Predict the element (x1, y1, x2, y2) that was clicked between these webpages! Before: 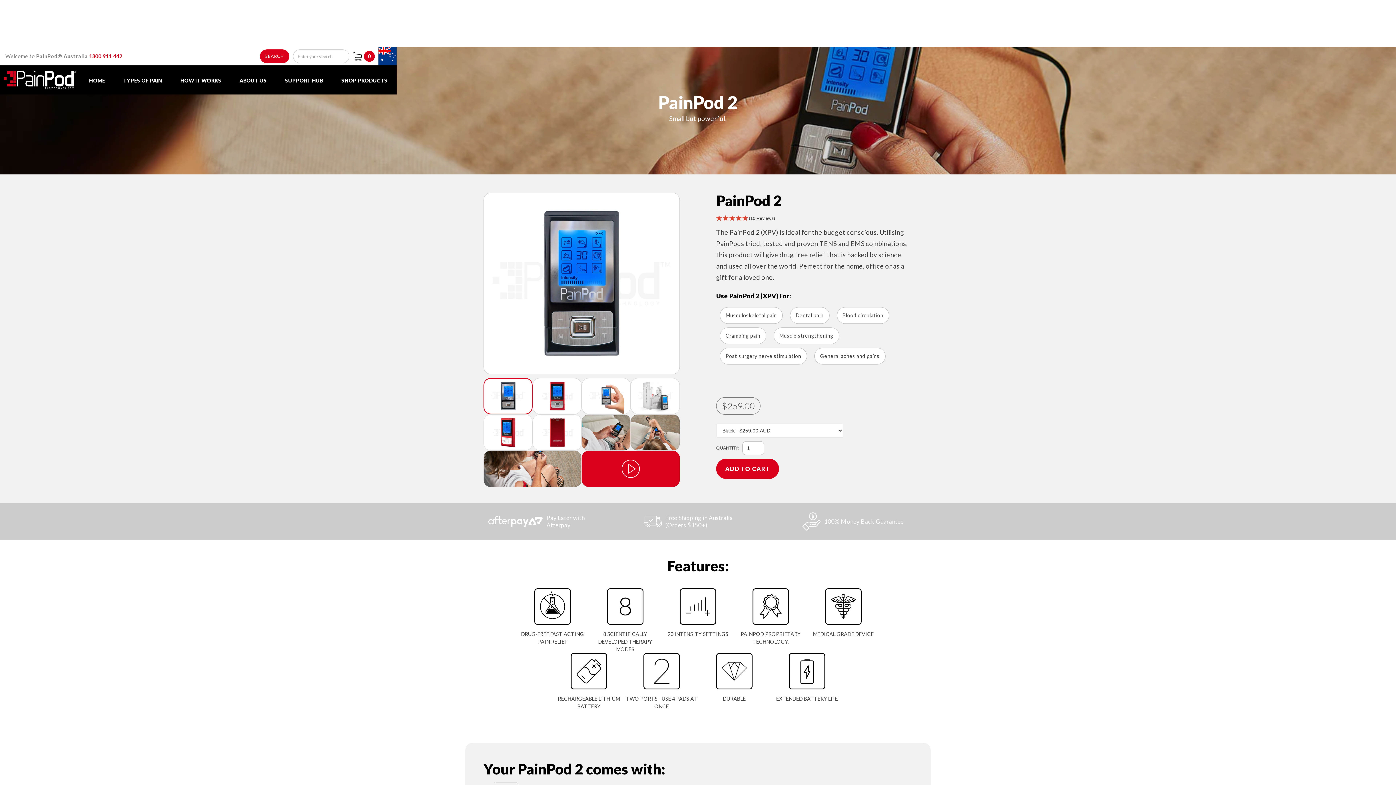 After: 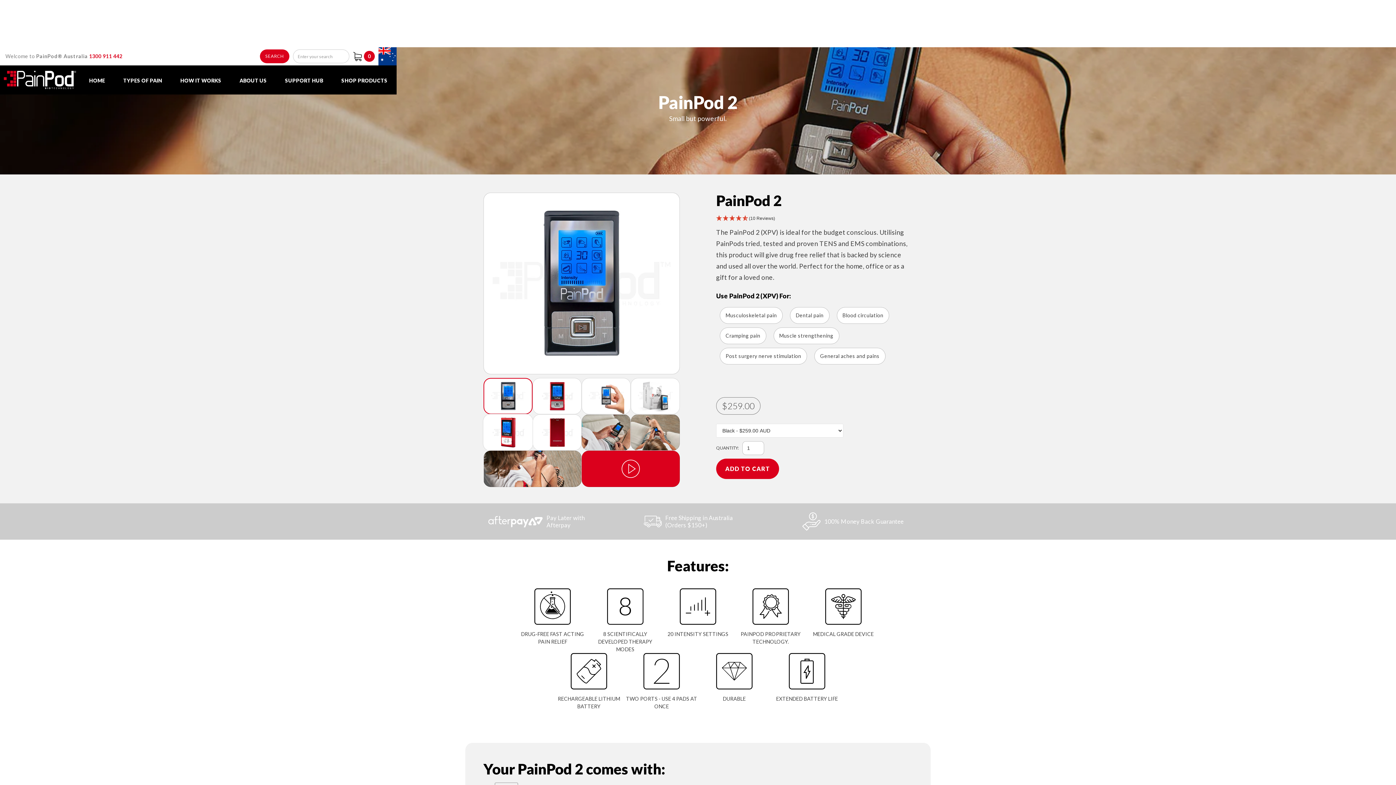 Action: bbox: (483, 414, 532, 450)